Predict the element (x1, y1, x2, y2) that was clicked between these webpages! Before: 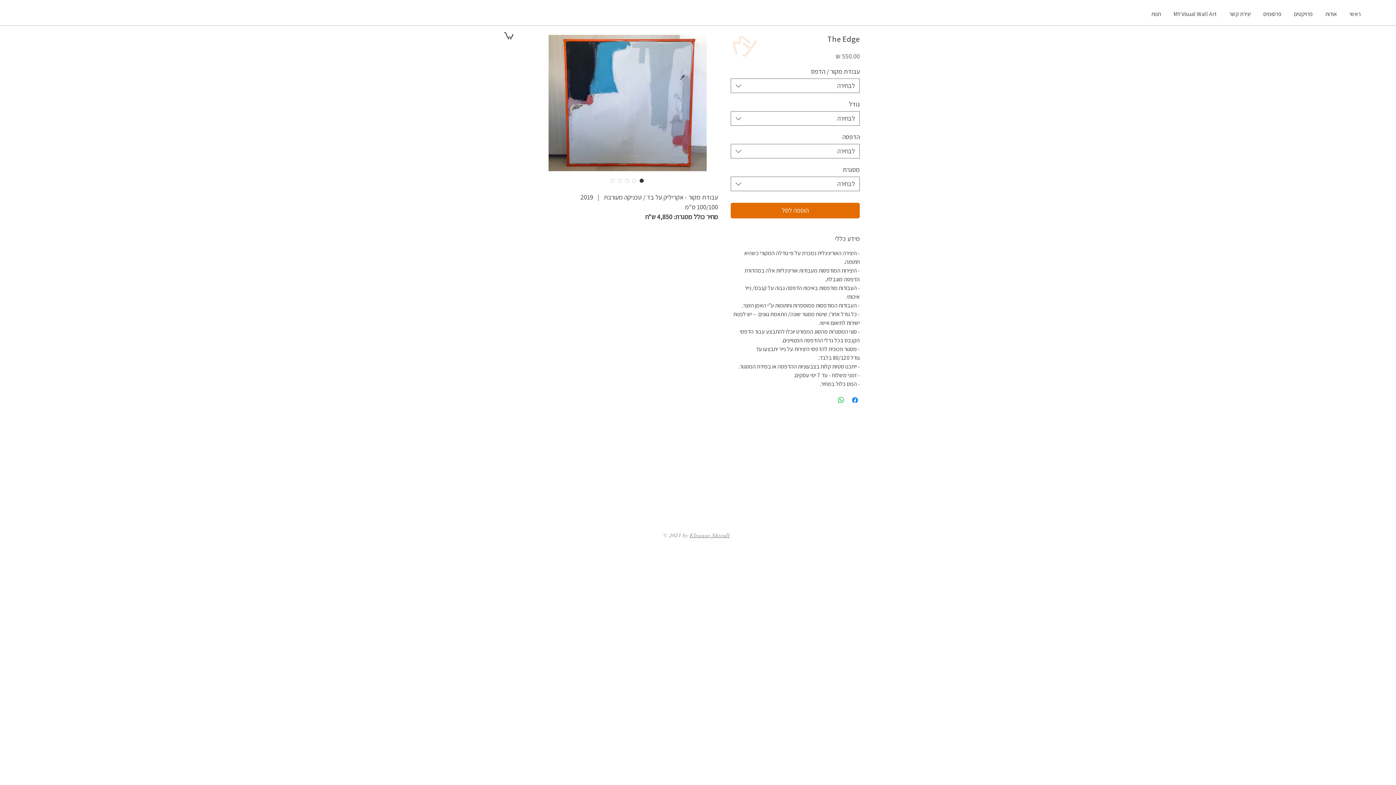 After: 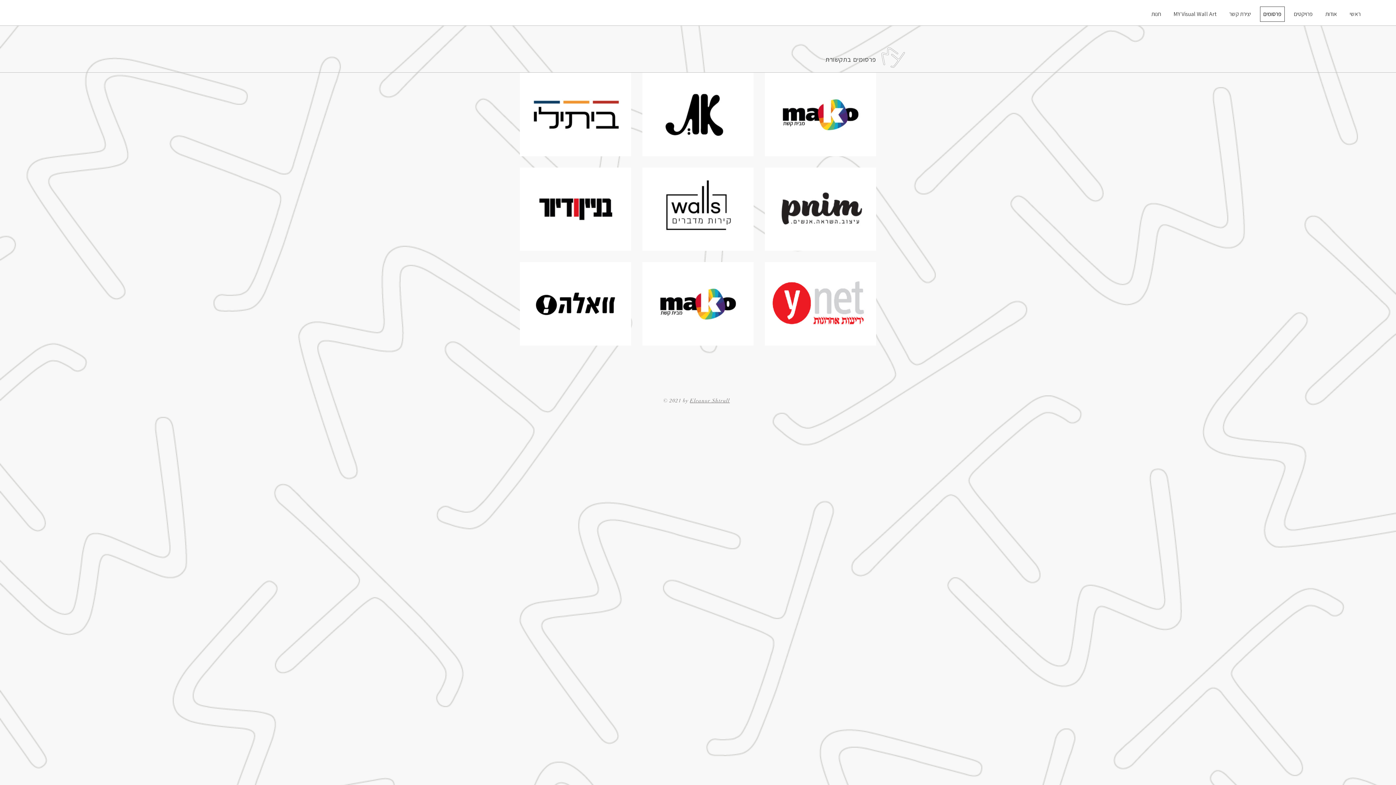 Action: bbox: (1260, 6, 1285, 21) label: פרסומים